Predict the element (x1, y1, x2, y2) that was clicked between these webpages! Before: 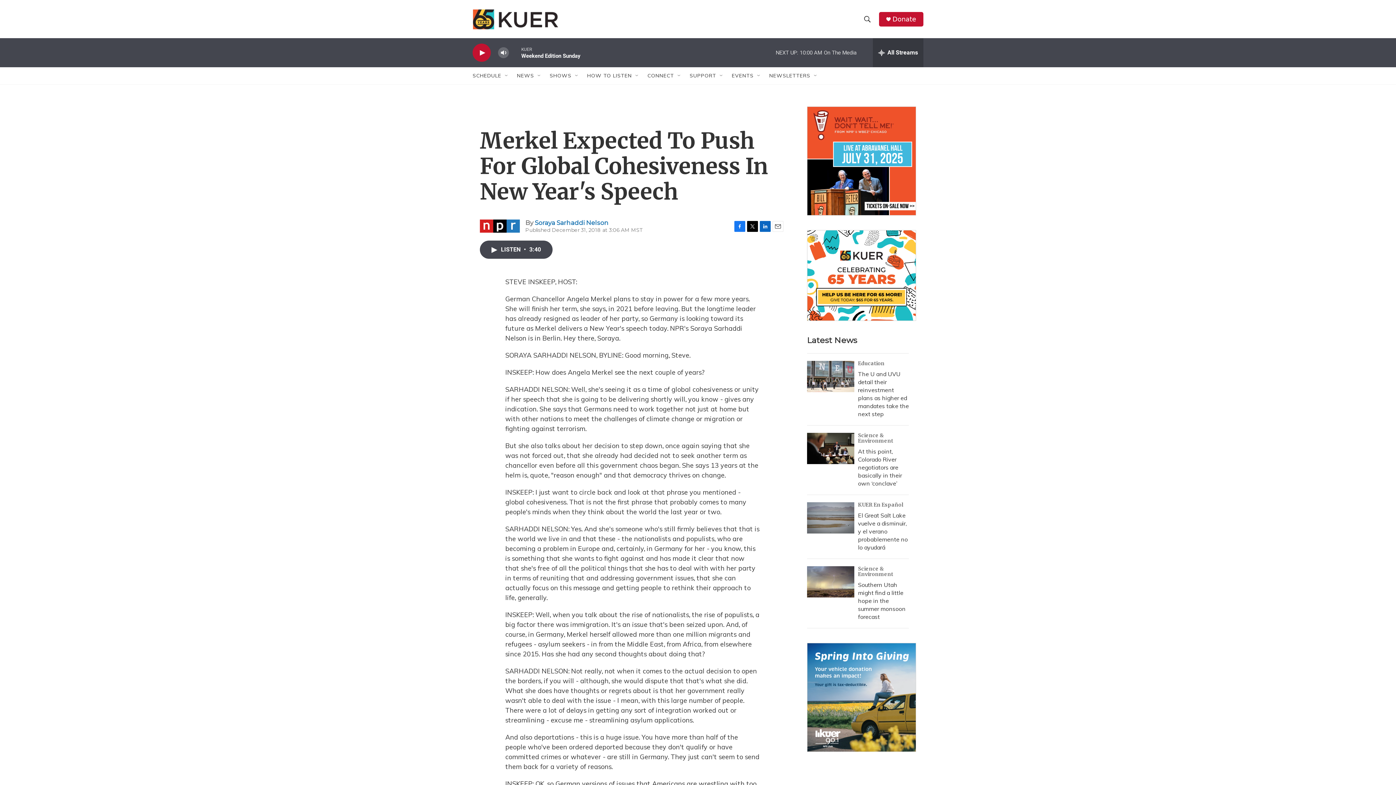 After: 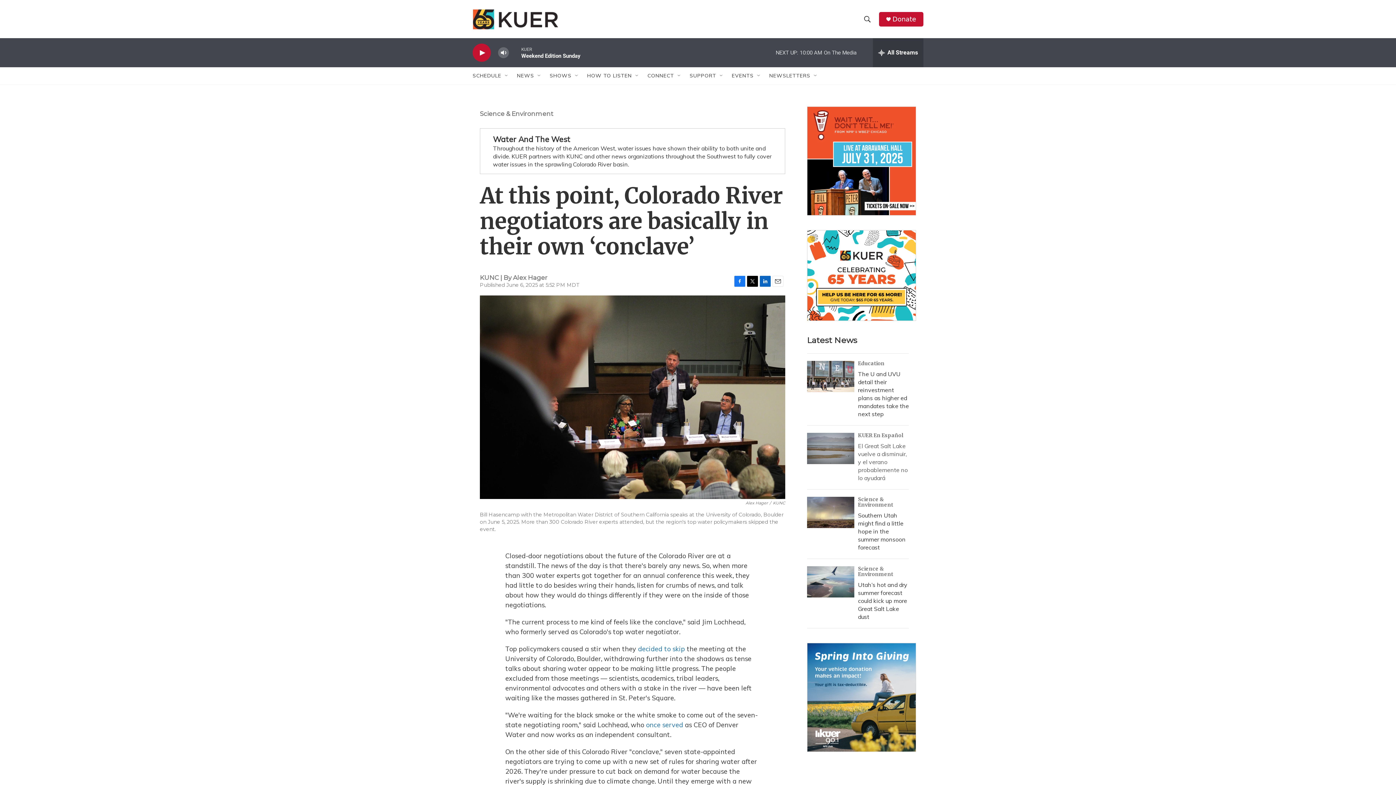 Action: bbox: (858, 448, 902, 487) label: At this point, Colorado River negotiators are basically in their own ‘conclave’